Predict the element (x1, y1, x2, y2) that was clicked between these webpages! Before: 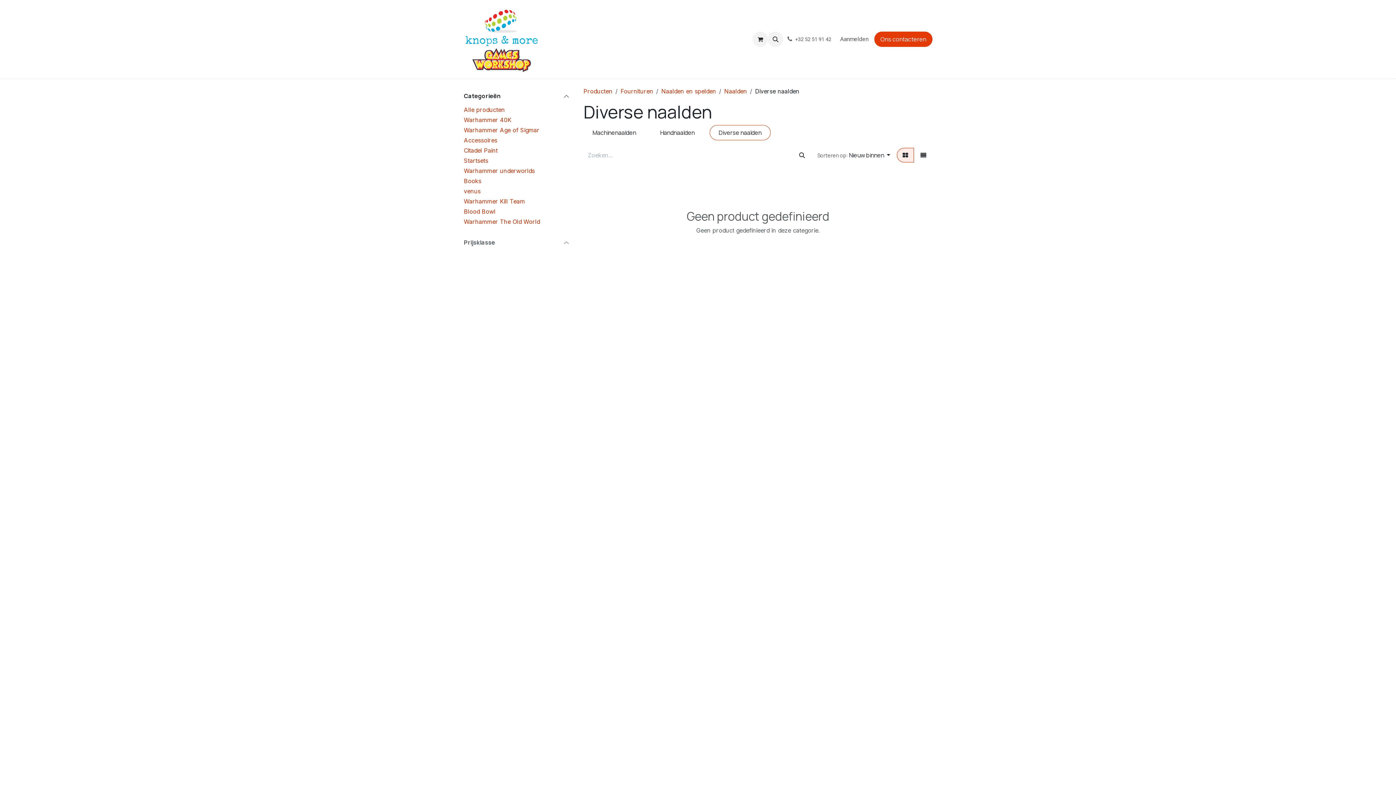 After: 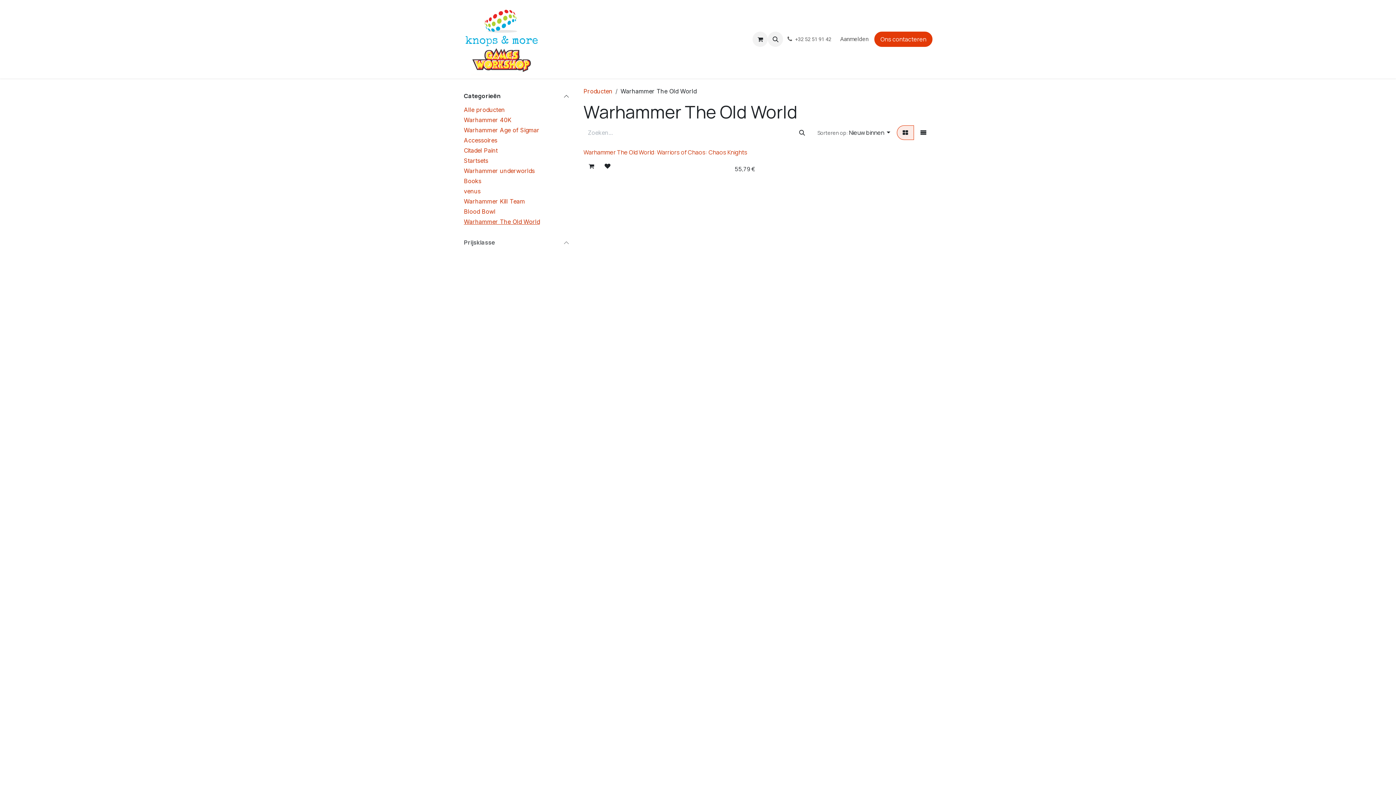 Action: label: Warhammer The Old World bbox: (464, 218, 540, 225)